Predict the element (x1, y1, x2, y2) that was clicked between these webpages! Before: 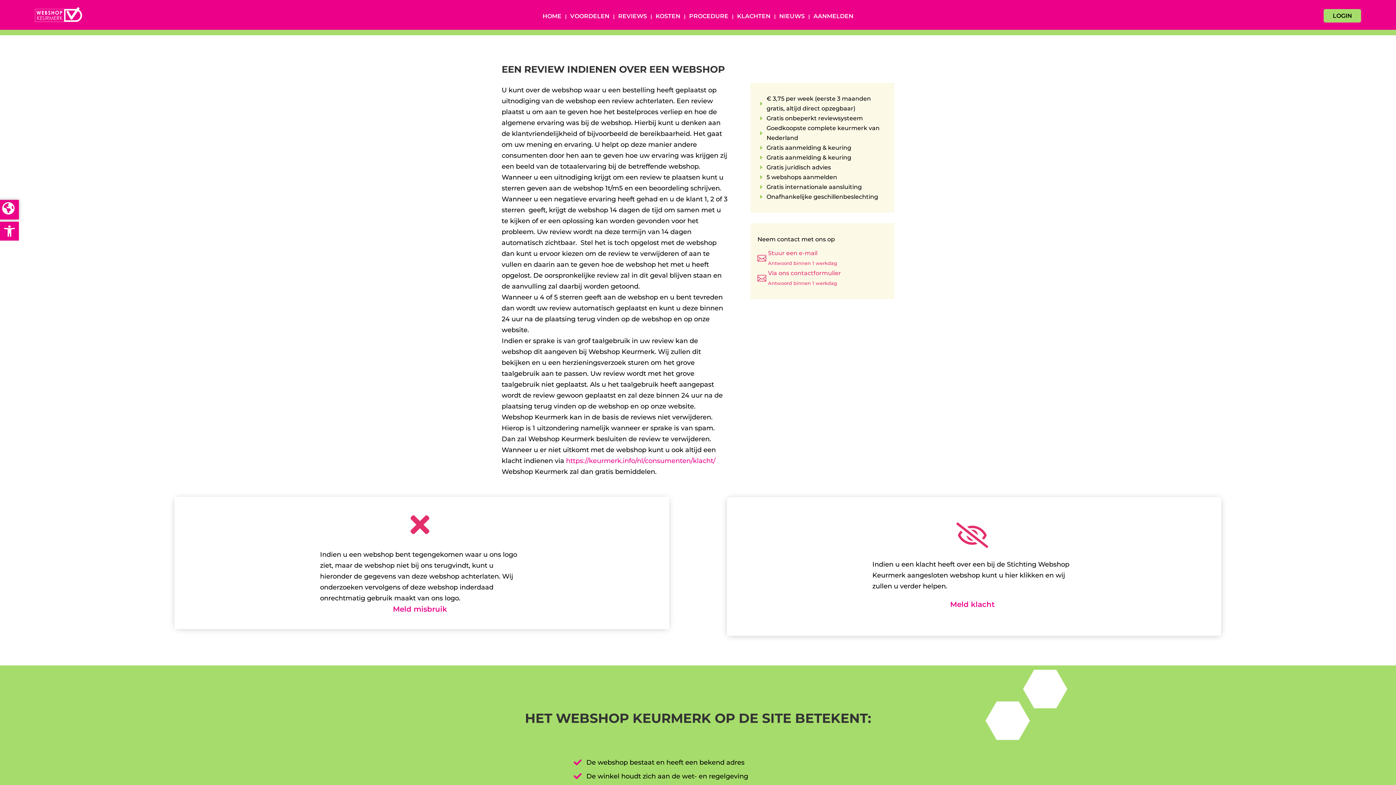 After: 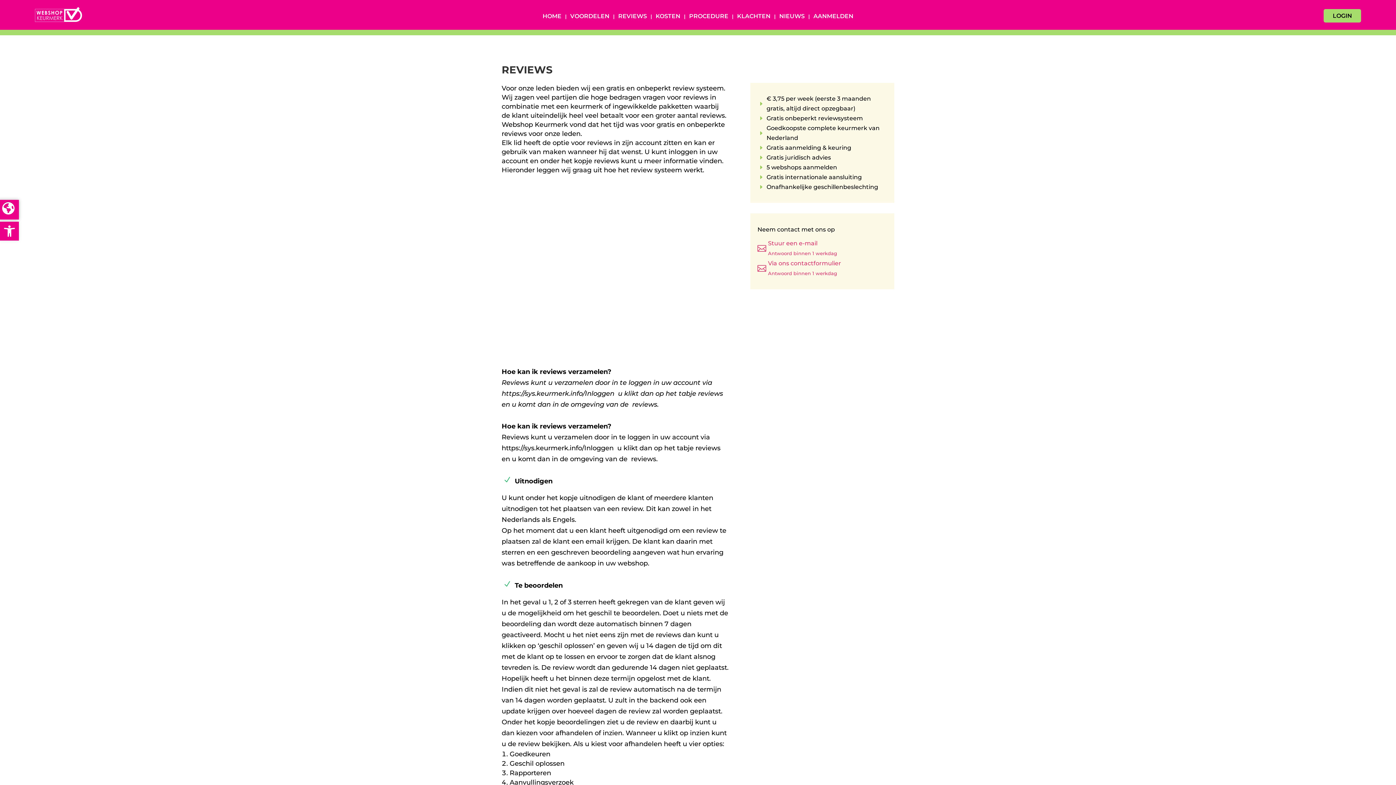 Action: label: REVIEWS bbox: (618, 13, 647, 21)